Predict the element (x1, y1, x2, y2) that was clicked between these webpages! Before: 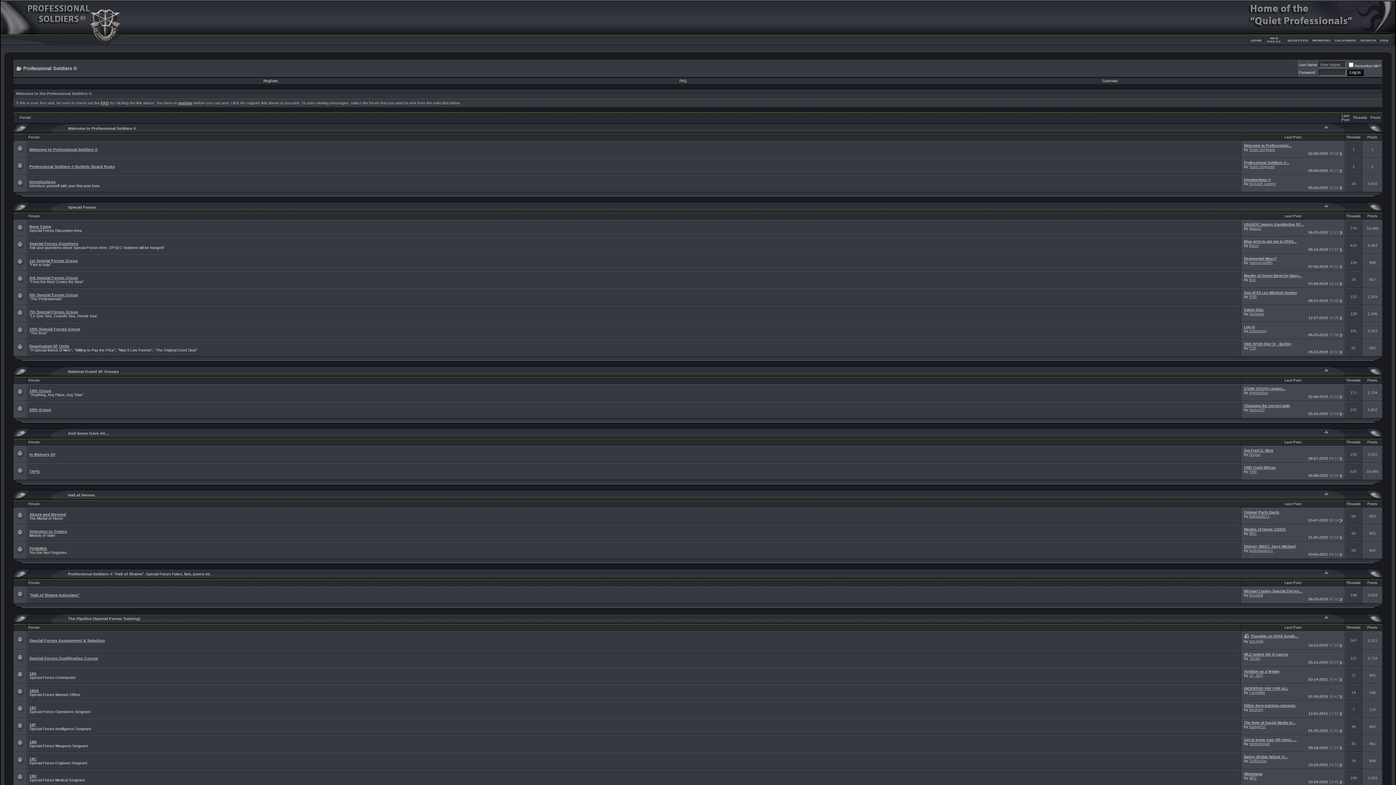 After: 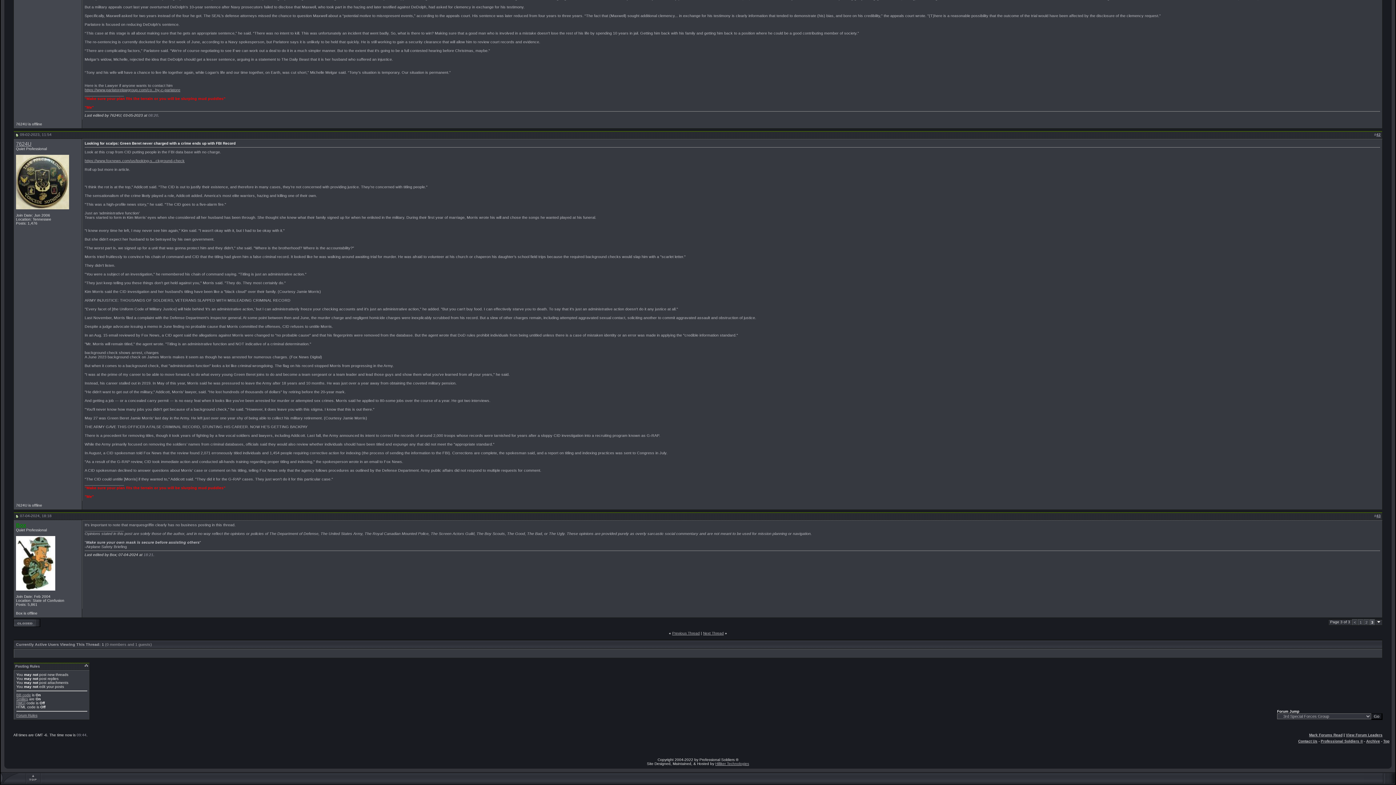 Action: bbox: (1244, 273, 1302, 277) label: Murder of Green Beret by Navy...